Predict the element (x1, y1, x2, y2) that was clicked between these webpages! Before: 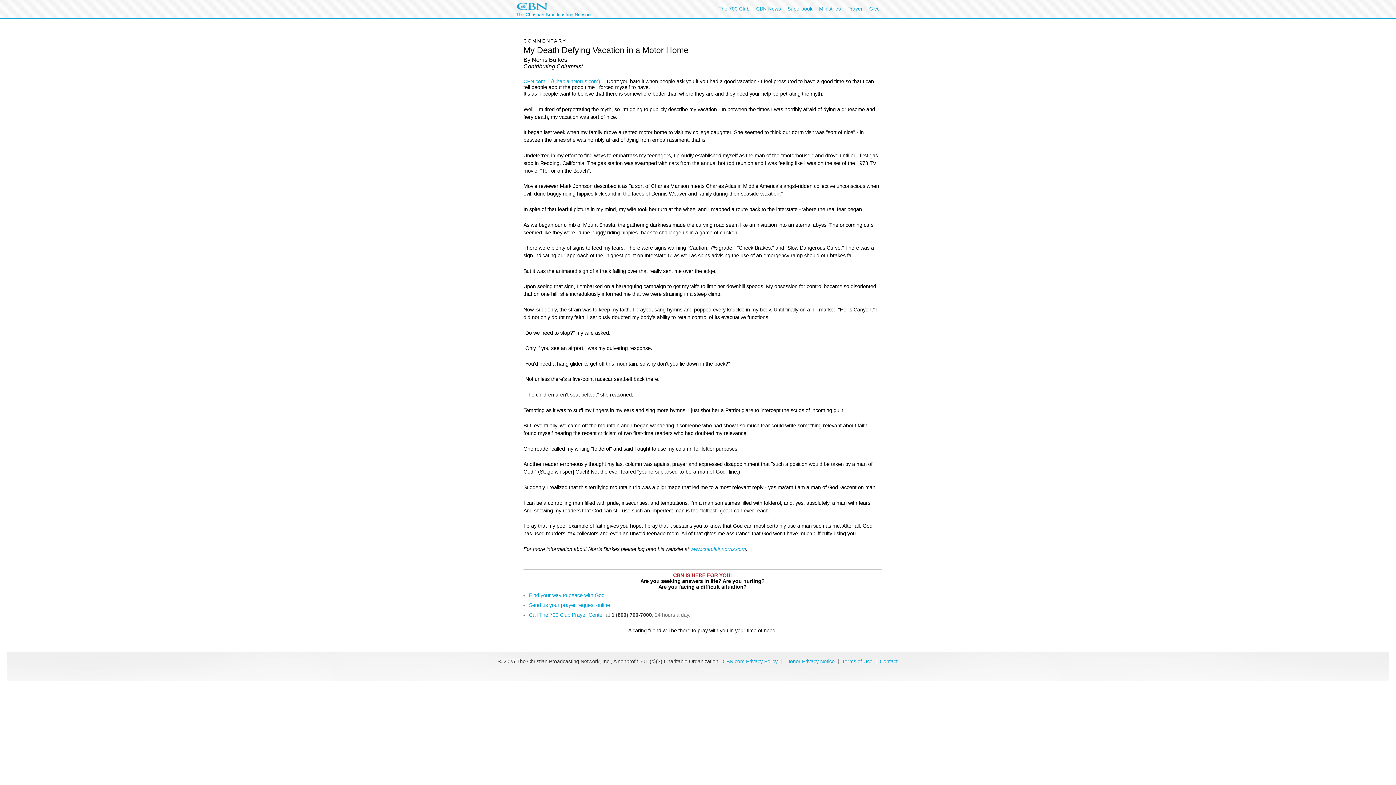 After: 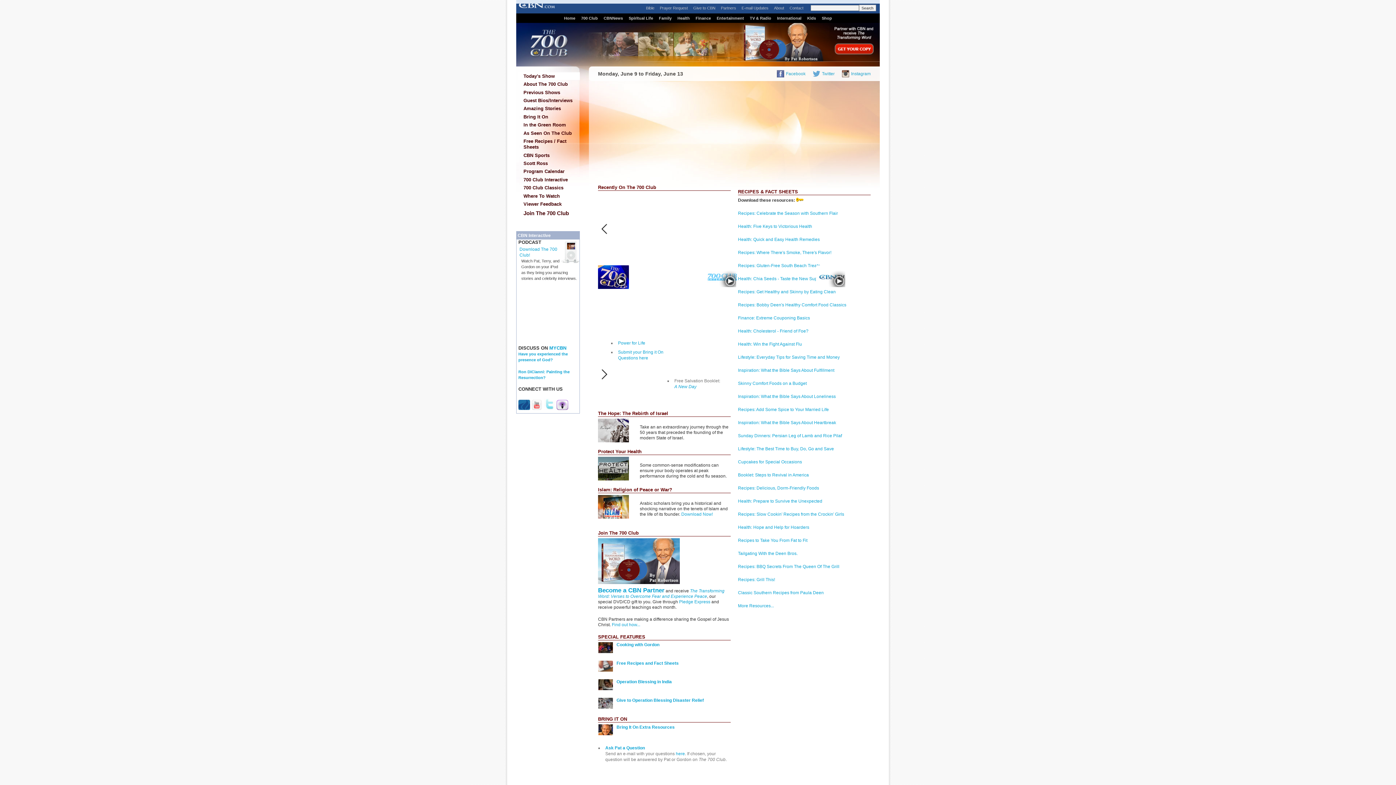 Action: bbox: (718, 5, 749, 11) label: The 700 Club